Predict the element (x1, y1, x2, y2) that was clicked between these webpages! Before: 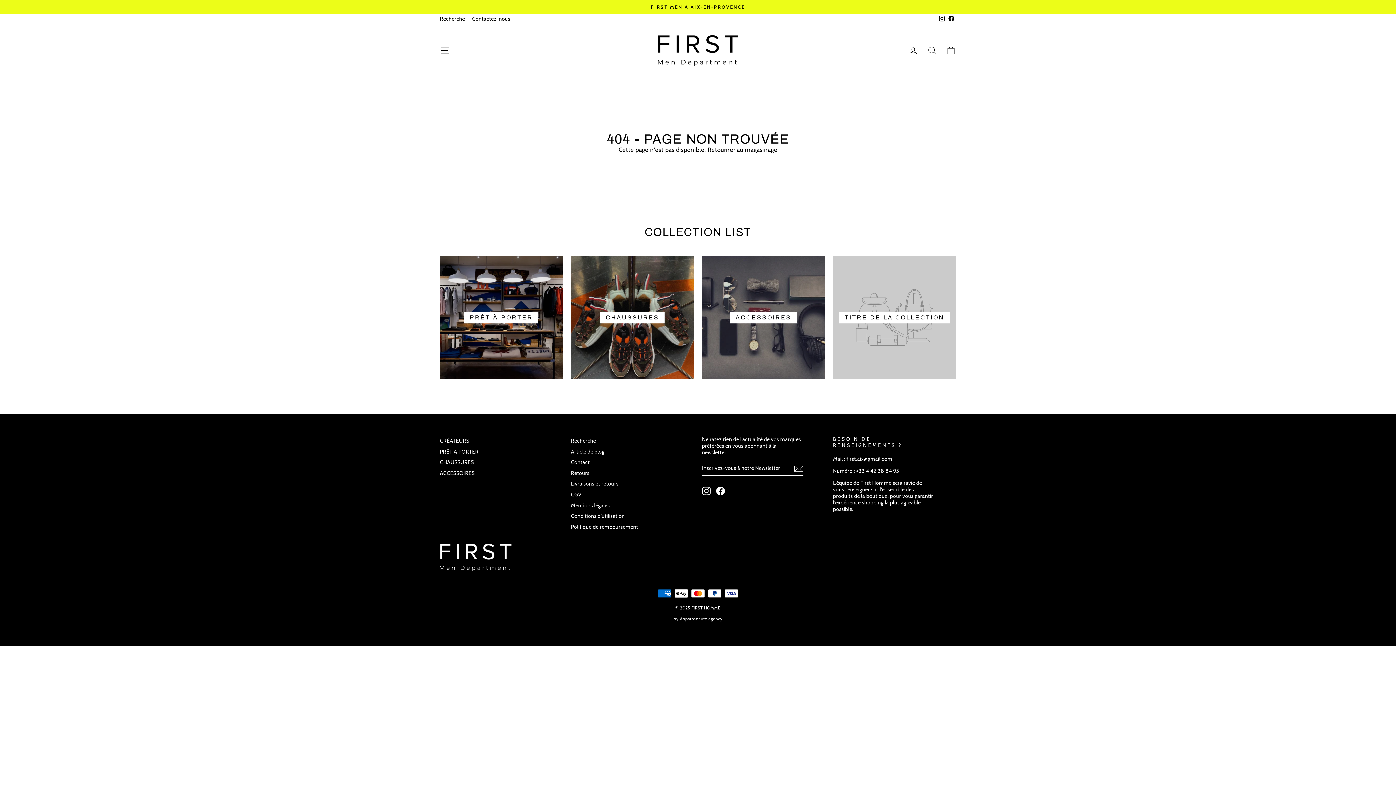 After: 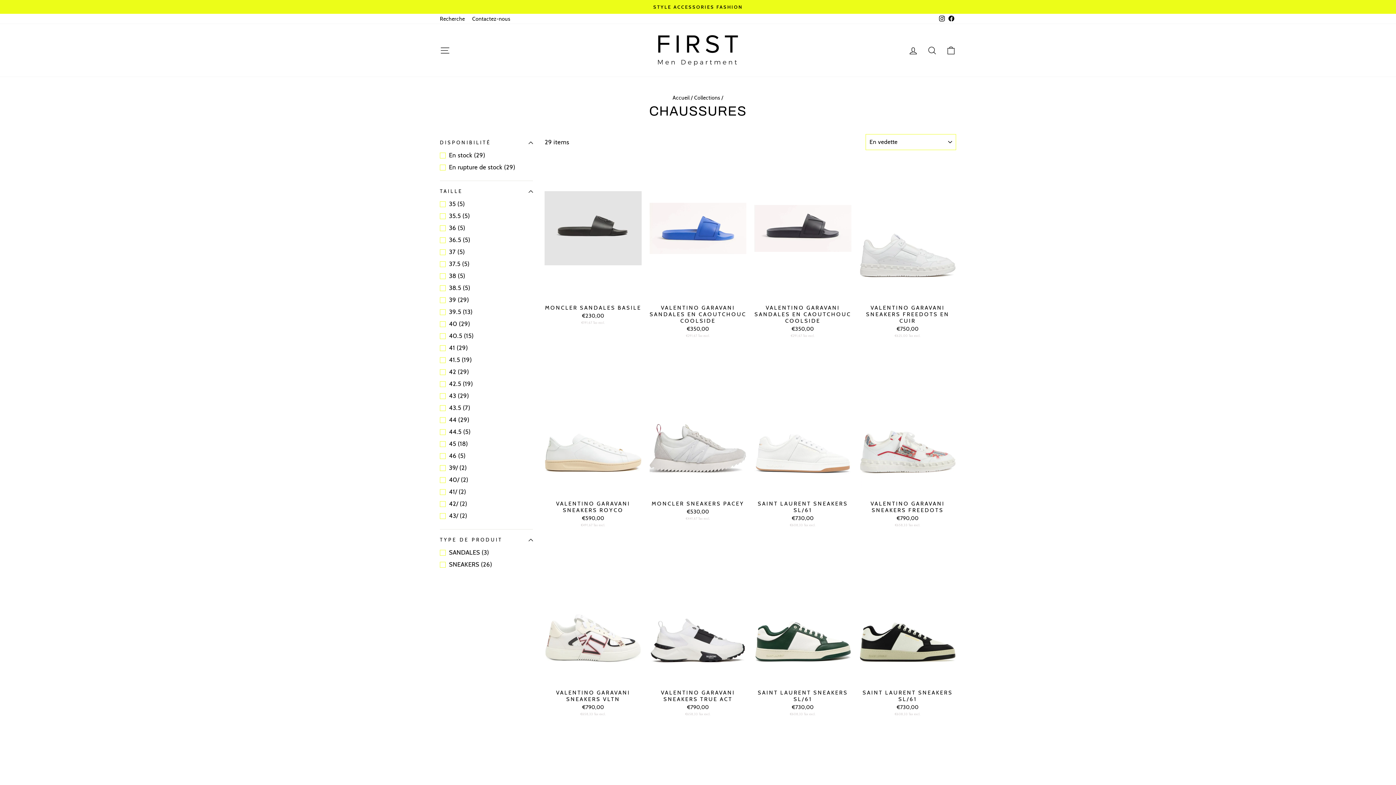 Action: label: CHAUSSURES bbox: (440, 457, 473, 467)